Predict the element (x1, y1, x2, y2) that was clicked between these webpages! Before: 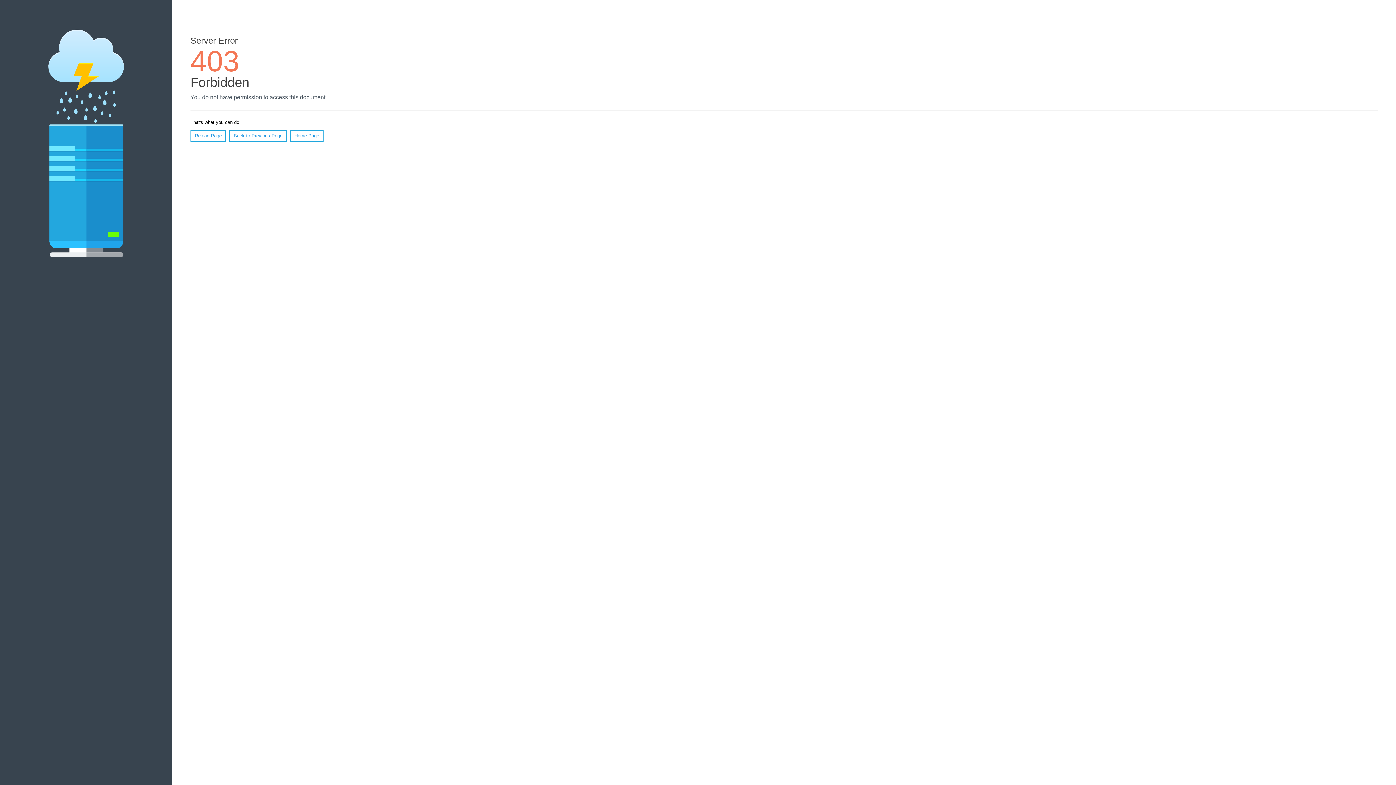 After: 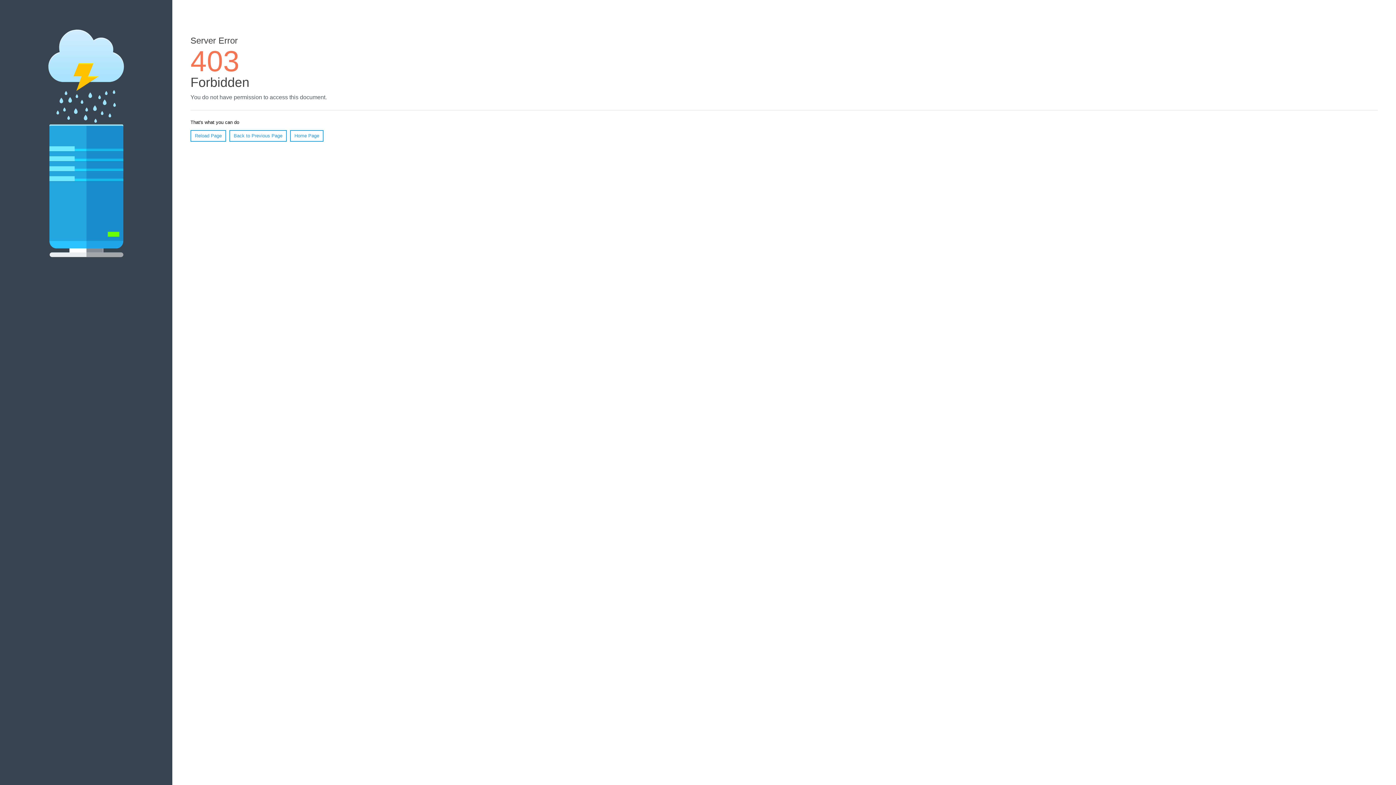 Action: label: Reload Page bbox: (190, 130, 226, 141)